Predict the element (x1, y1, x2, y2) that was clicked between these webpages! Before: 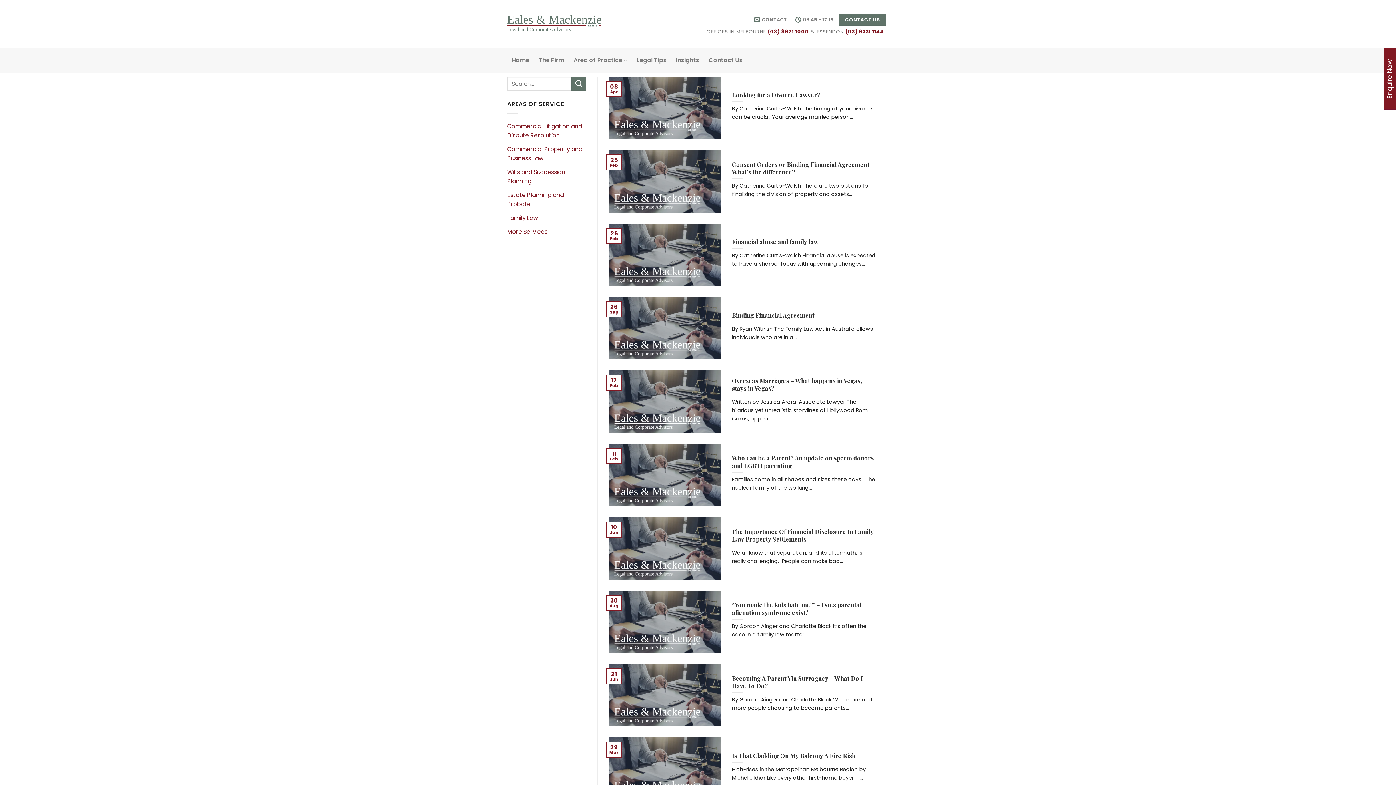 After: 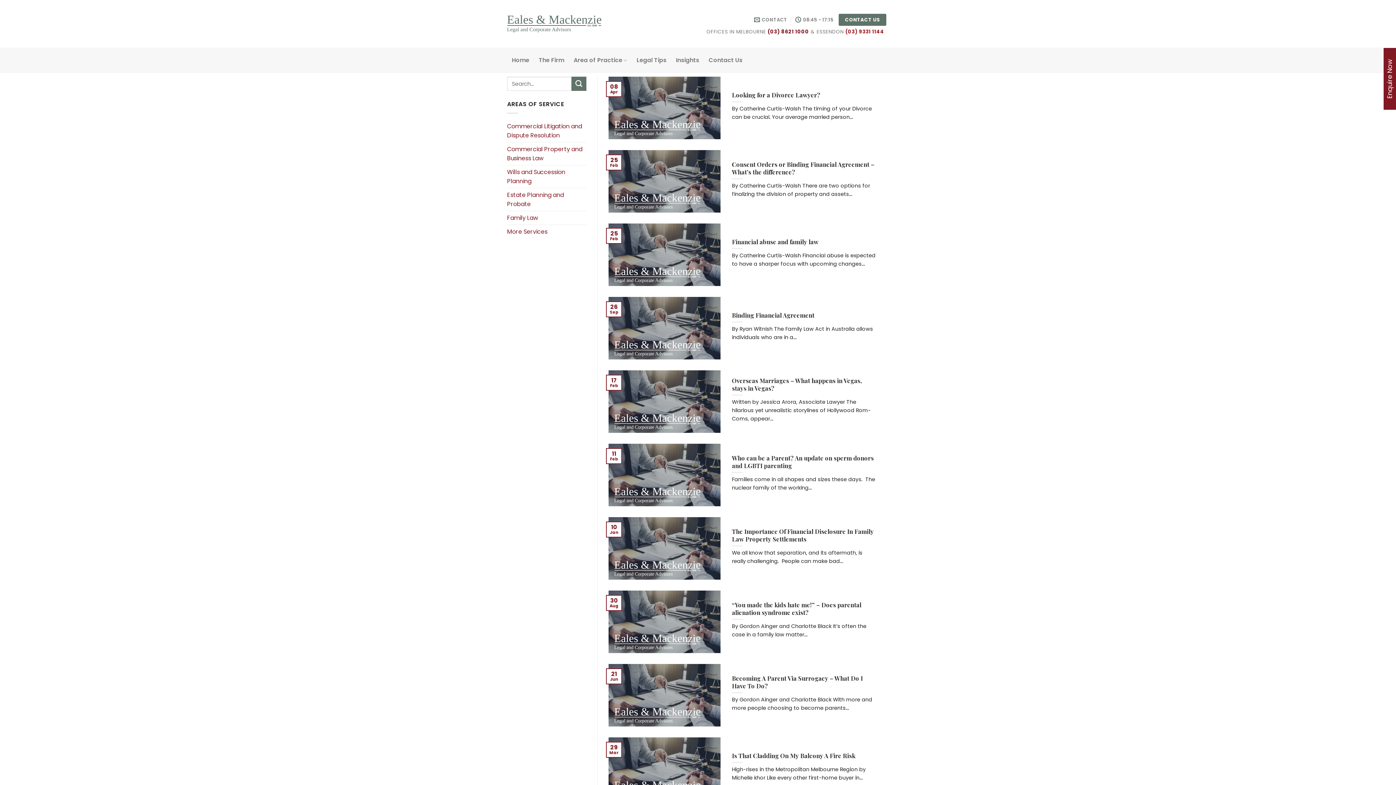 Action: bbox: (845, 28, 884, 35) label: (03) 9331 1144